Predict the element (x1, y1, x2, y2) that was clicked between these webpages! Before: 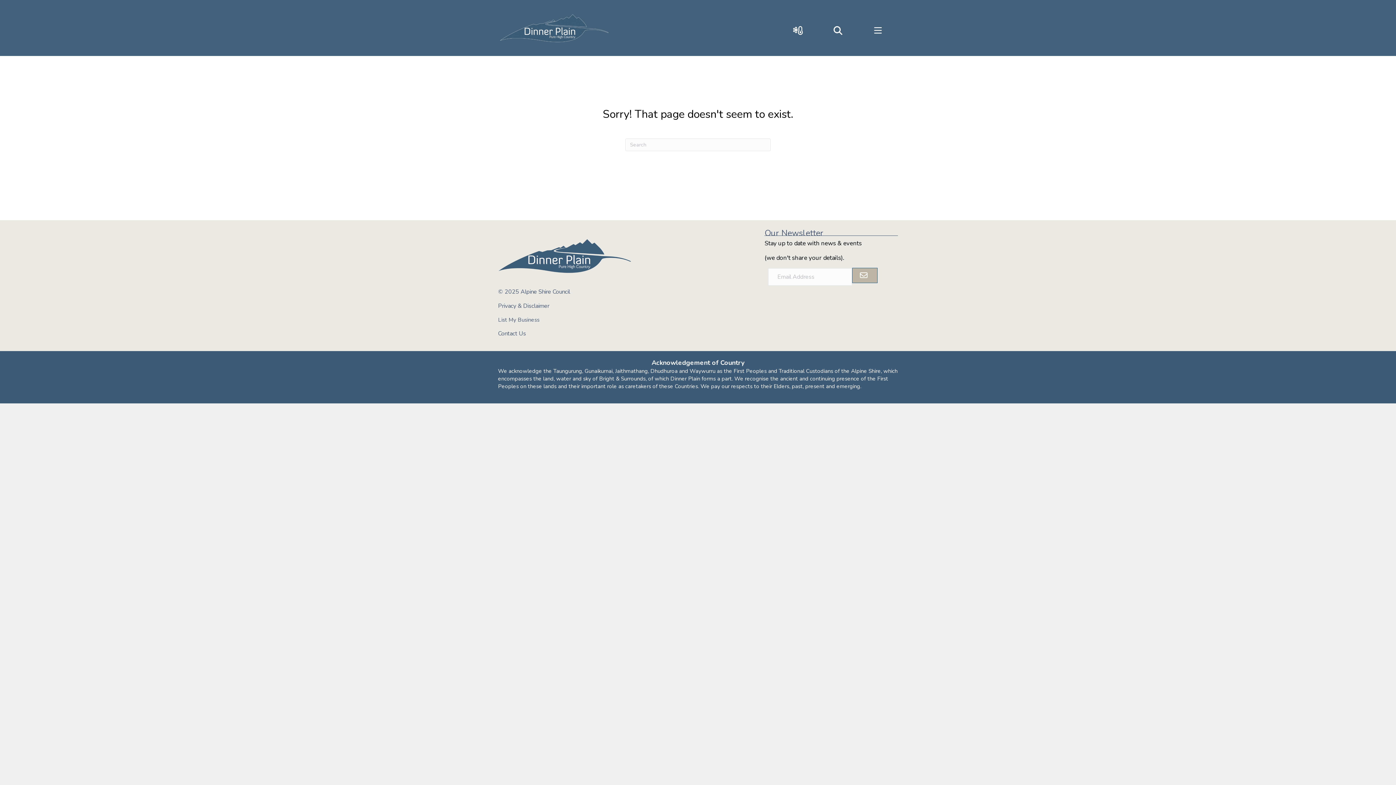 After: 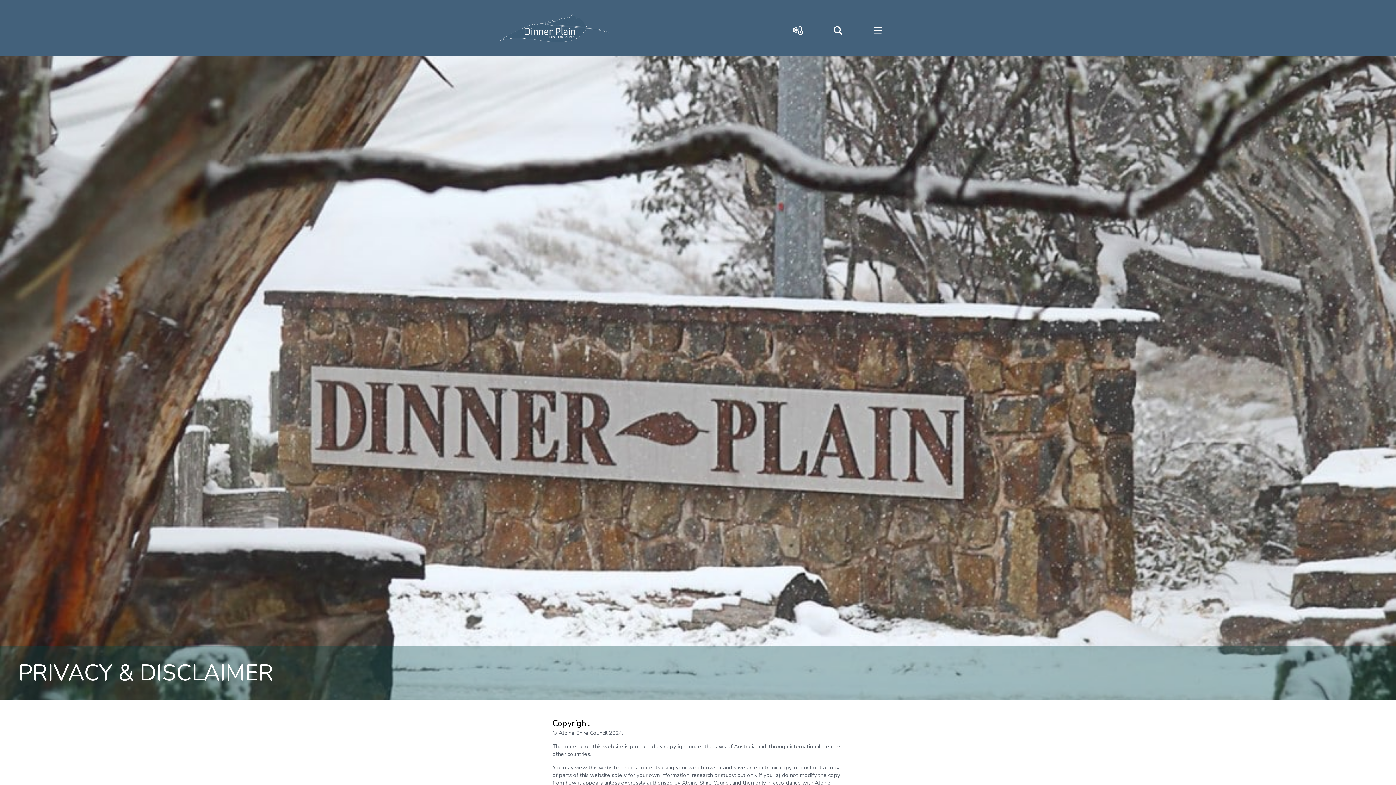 Action: bbox: (498, 302, 549, 310) label: Privacy & Disclaimer